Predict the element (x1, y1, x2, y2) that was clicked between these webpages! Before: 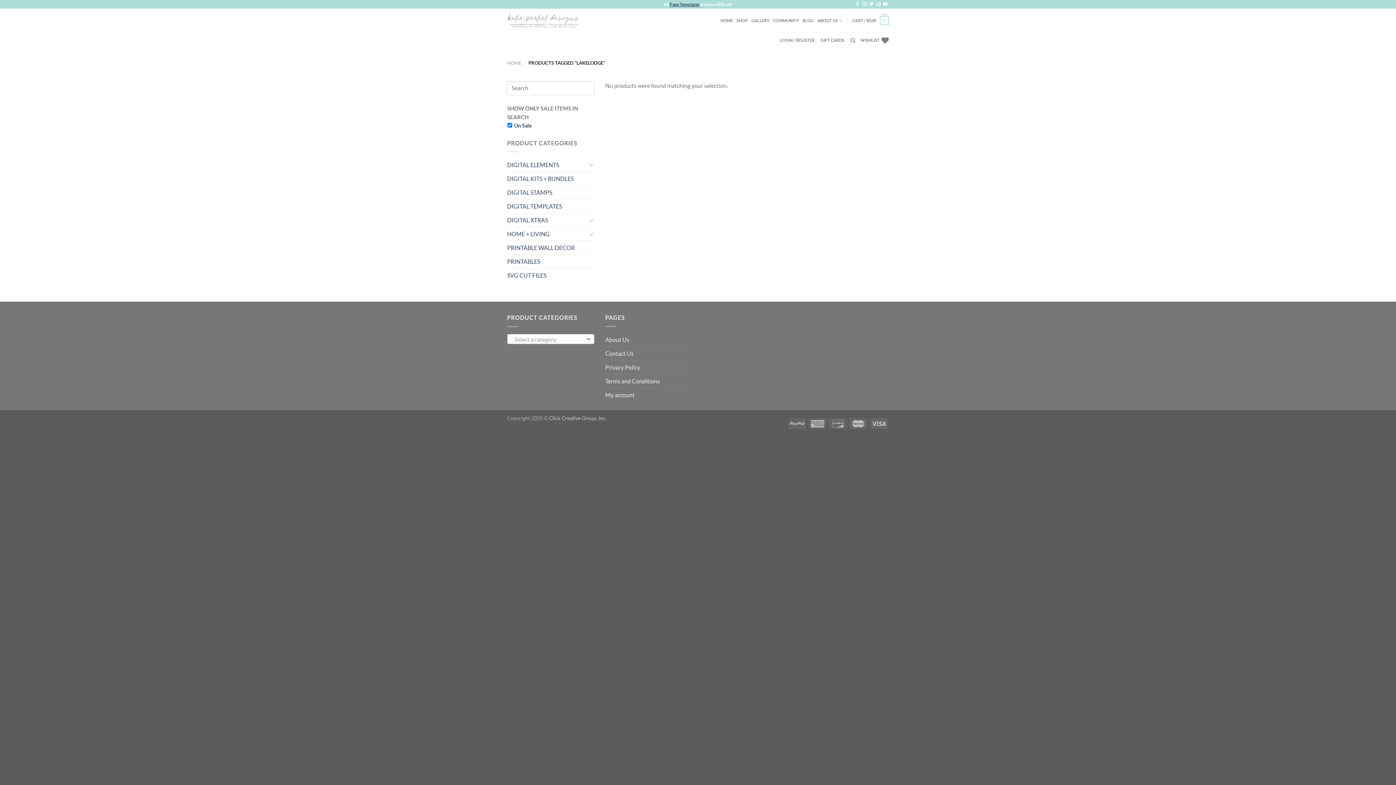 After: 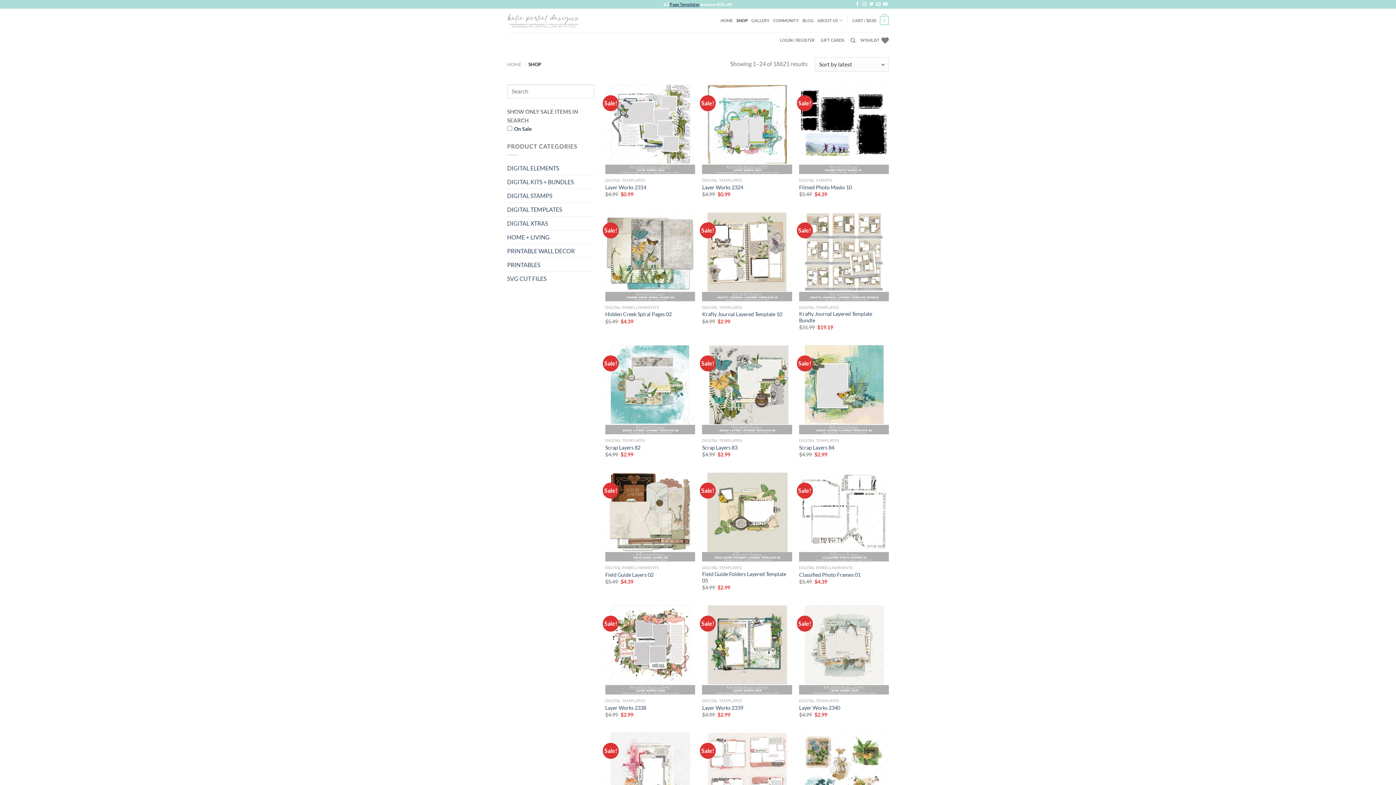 Action: bbox: (736, 14, 747, 27) label: SHOP